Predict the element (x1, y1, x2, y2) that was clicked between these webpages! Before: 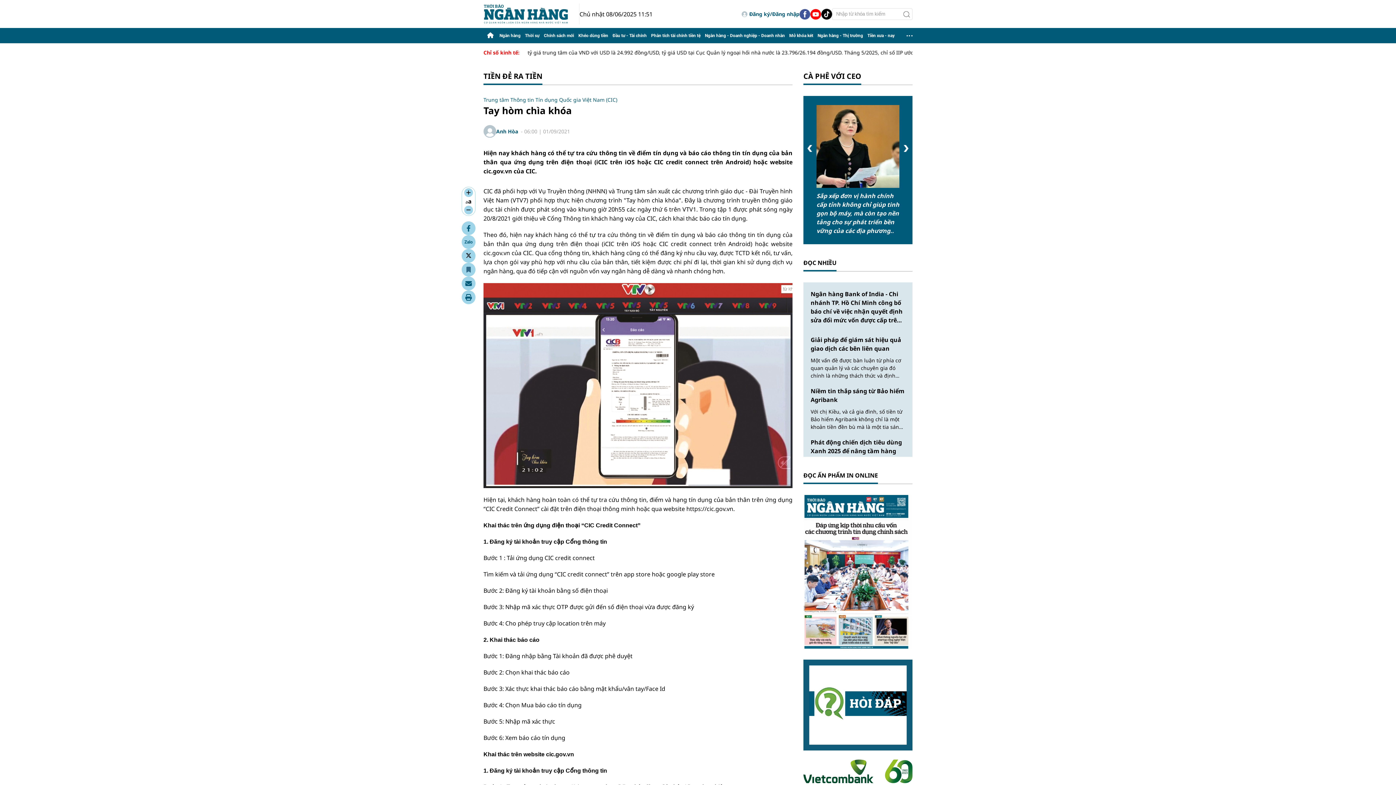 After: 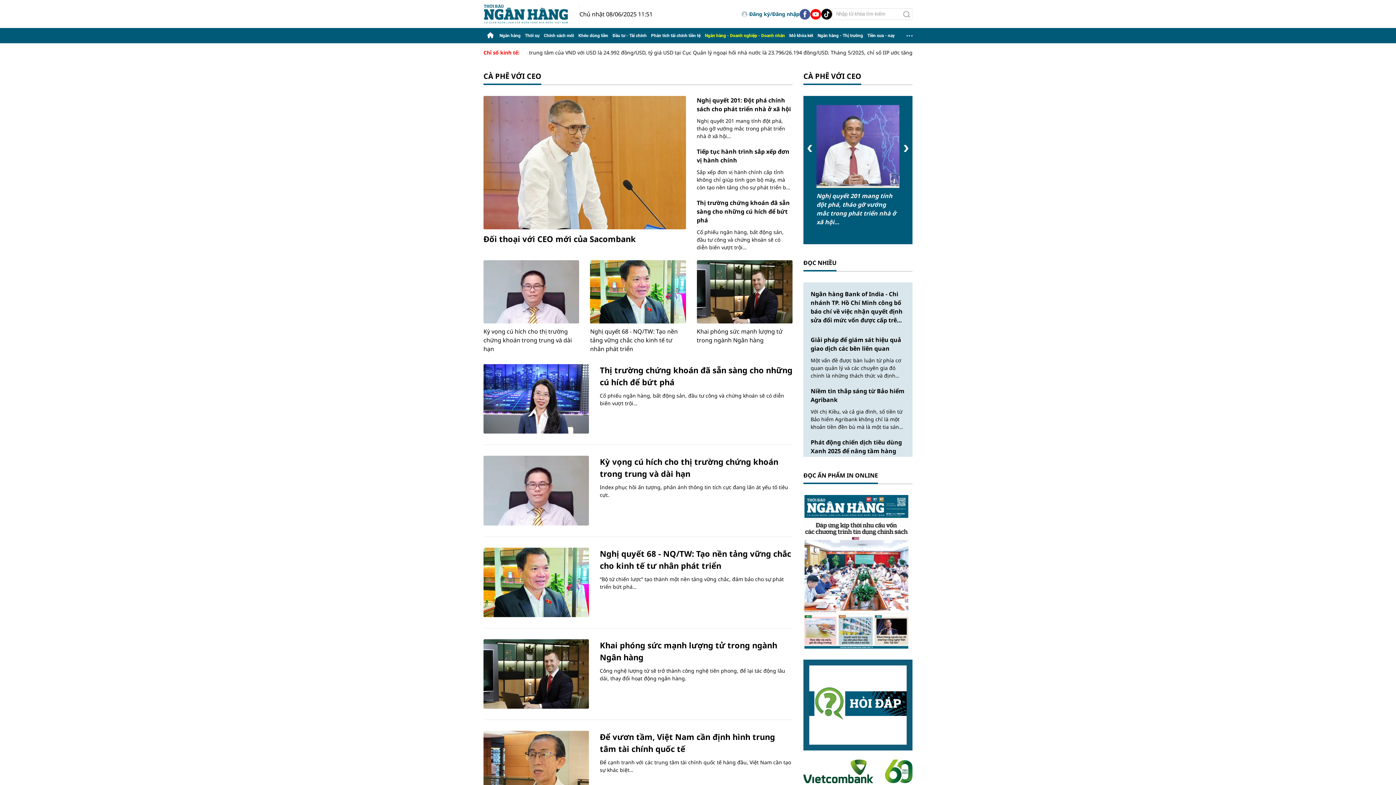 Action: bbox: (803, 69, 861, 85) label: CÀ PHÊ VỚI CEO